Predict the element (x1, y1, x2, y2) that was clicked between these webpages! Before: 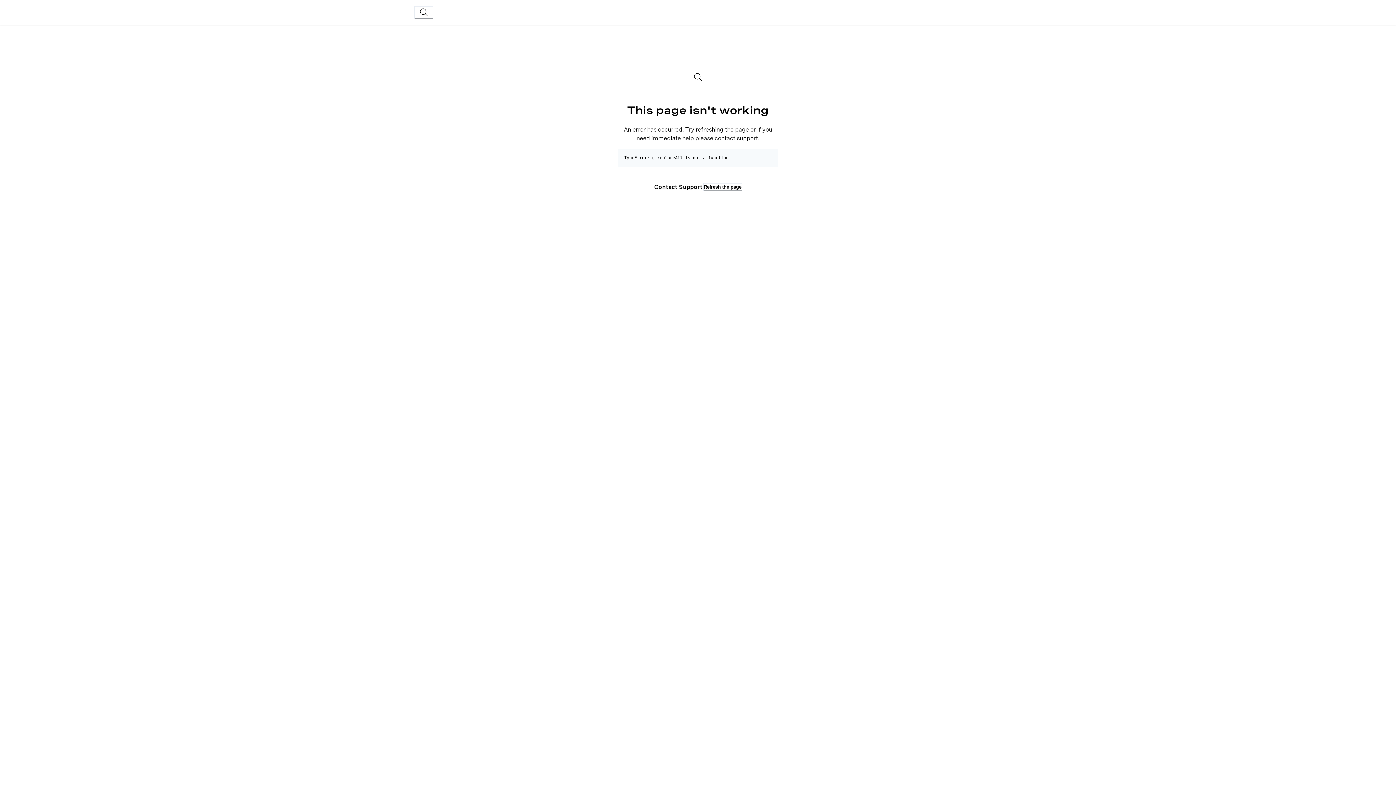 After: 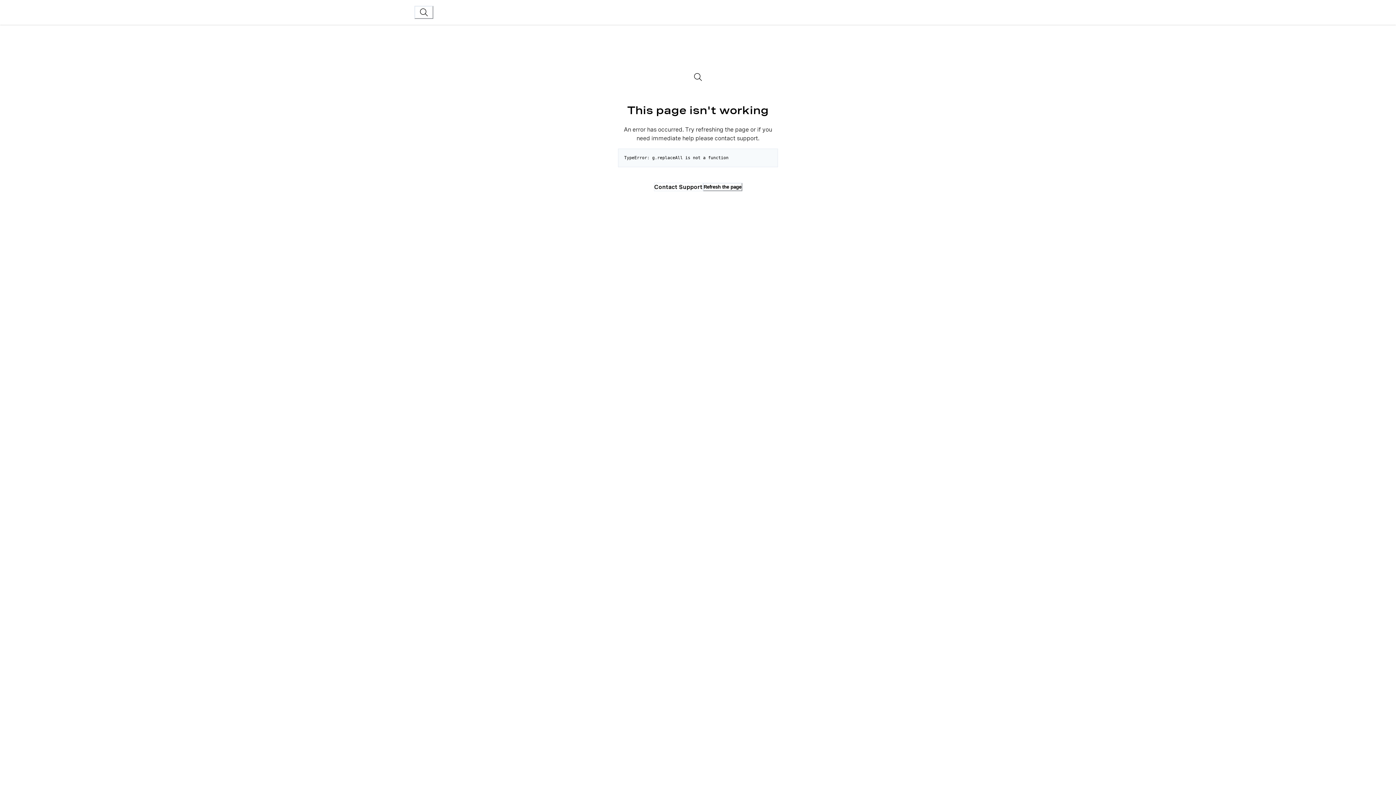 Action: label: Refresh the page bbox: (703, 183, 742, 191)